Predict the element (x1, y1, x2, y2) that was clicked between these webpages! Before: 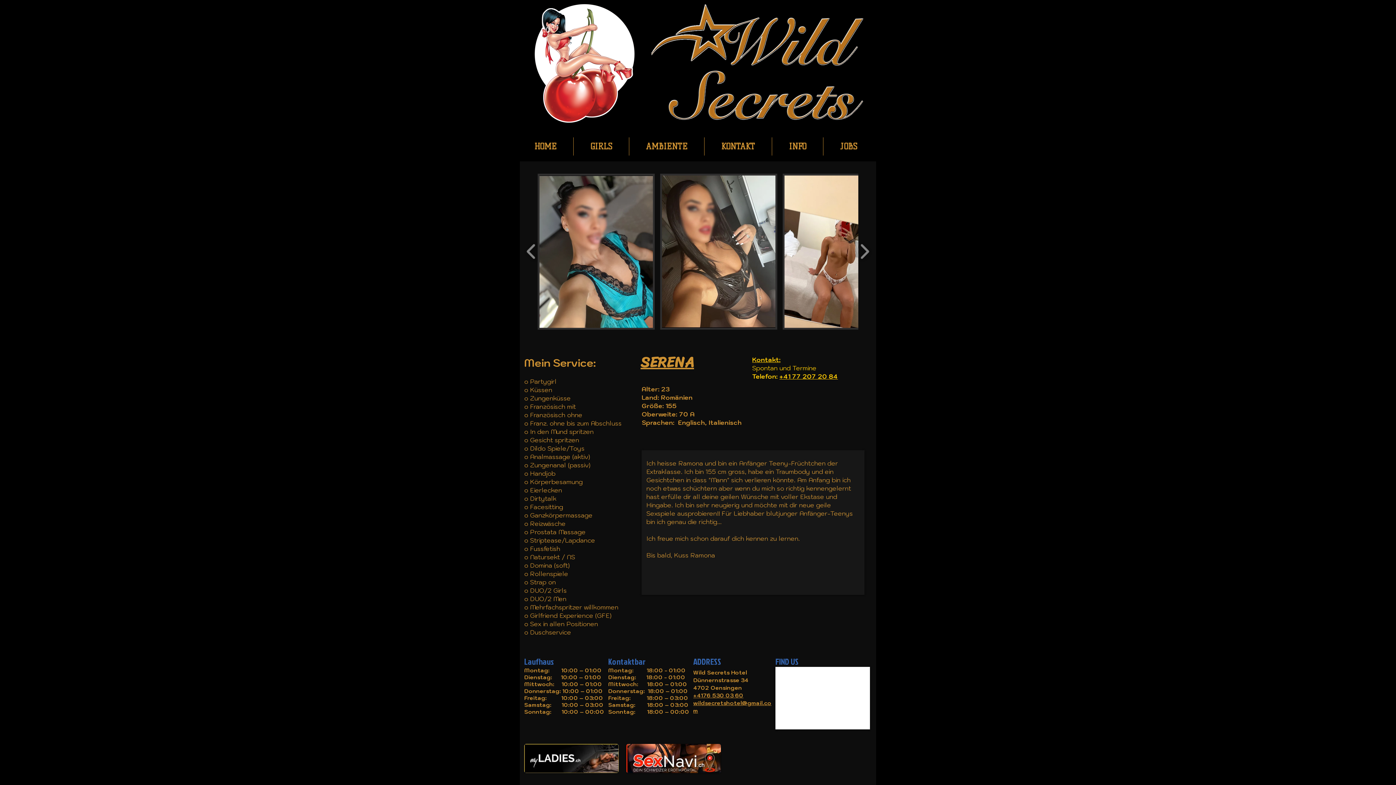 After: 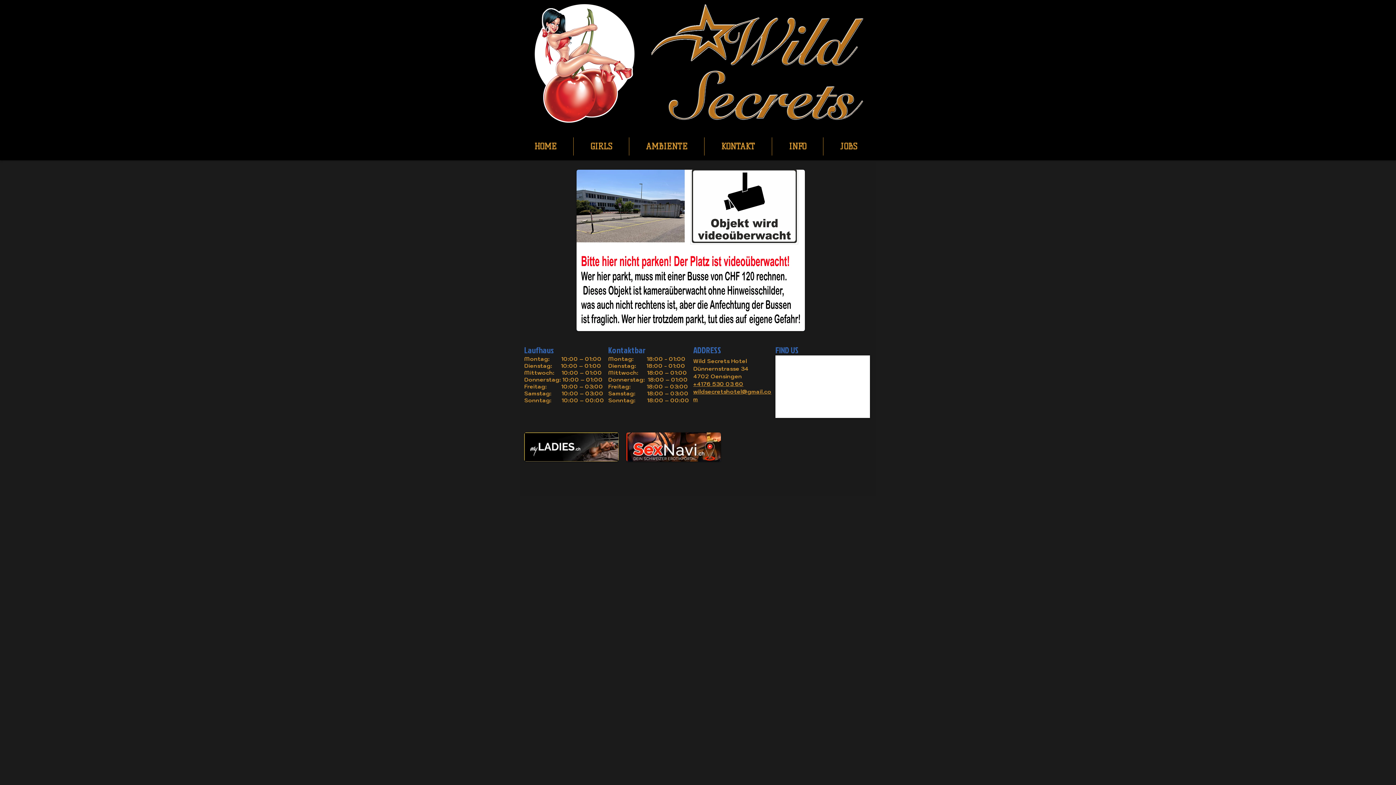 Action: label: INFO bbox: (772, 137, 823, 155)